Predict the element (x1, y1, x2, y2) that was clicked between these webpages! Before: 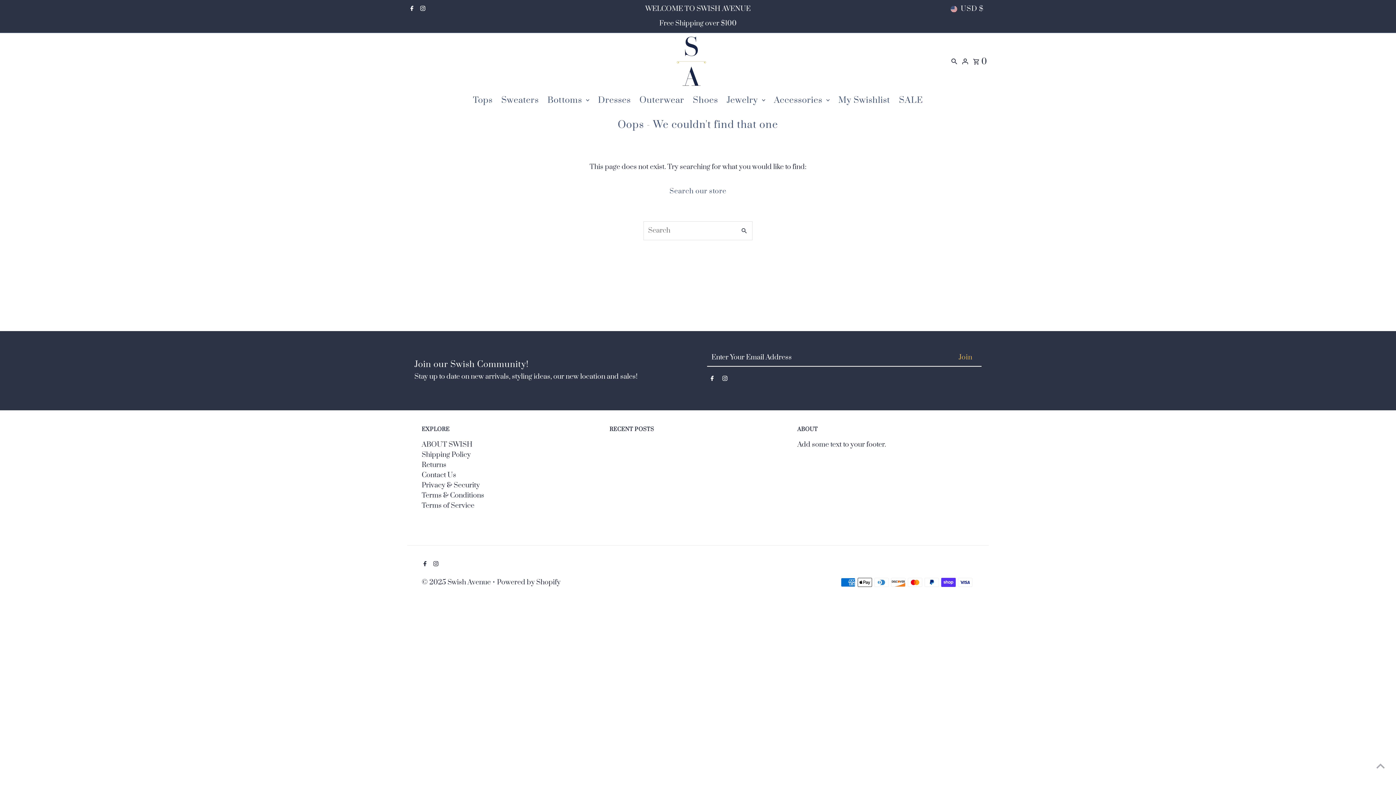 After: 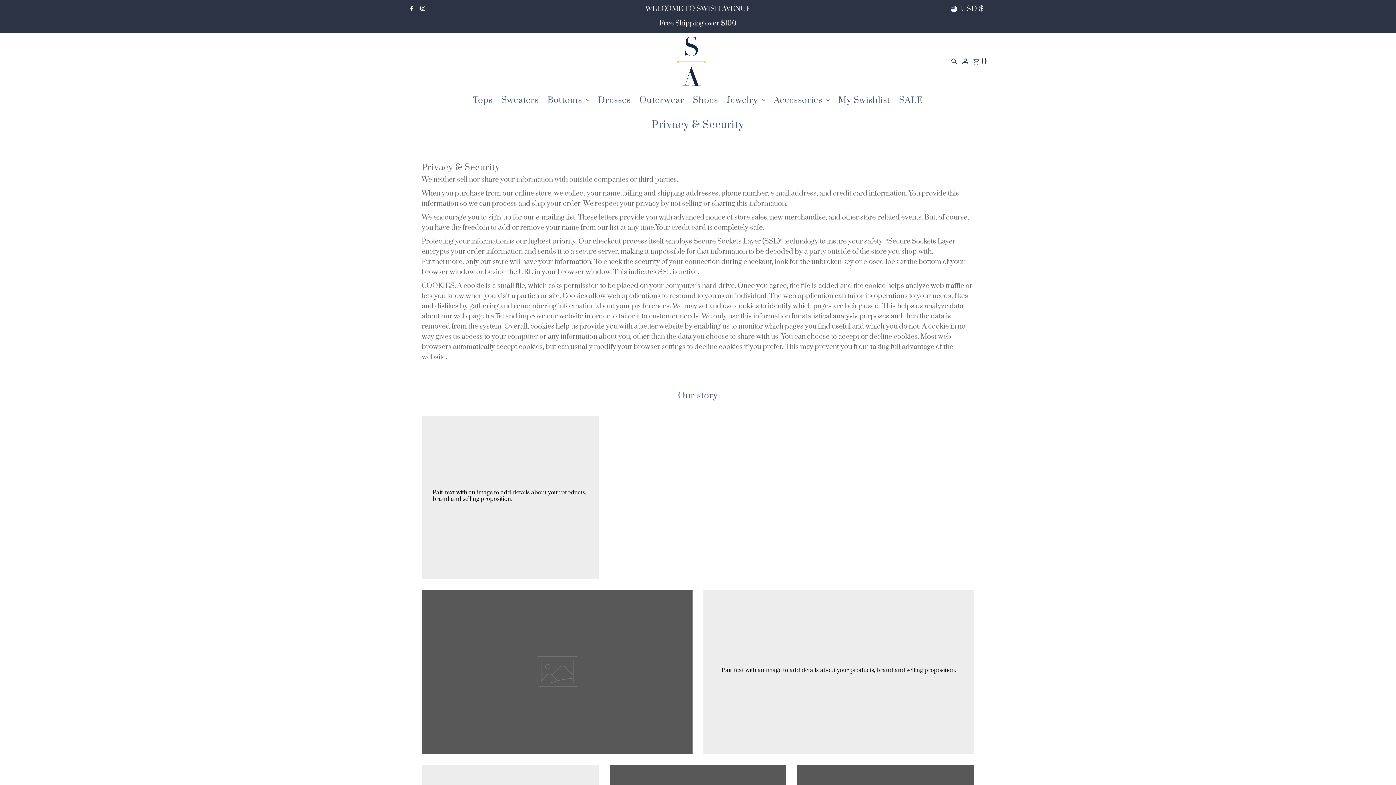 Action: label: Privacy & Security bbox: (421, 481, 479, 490)